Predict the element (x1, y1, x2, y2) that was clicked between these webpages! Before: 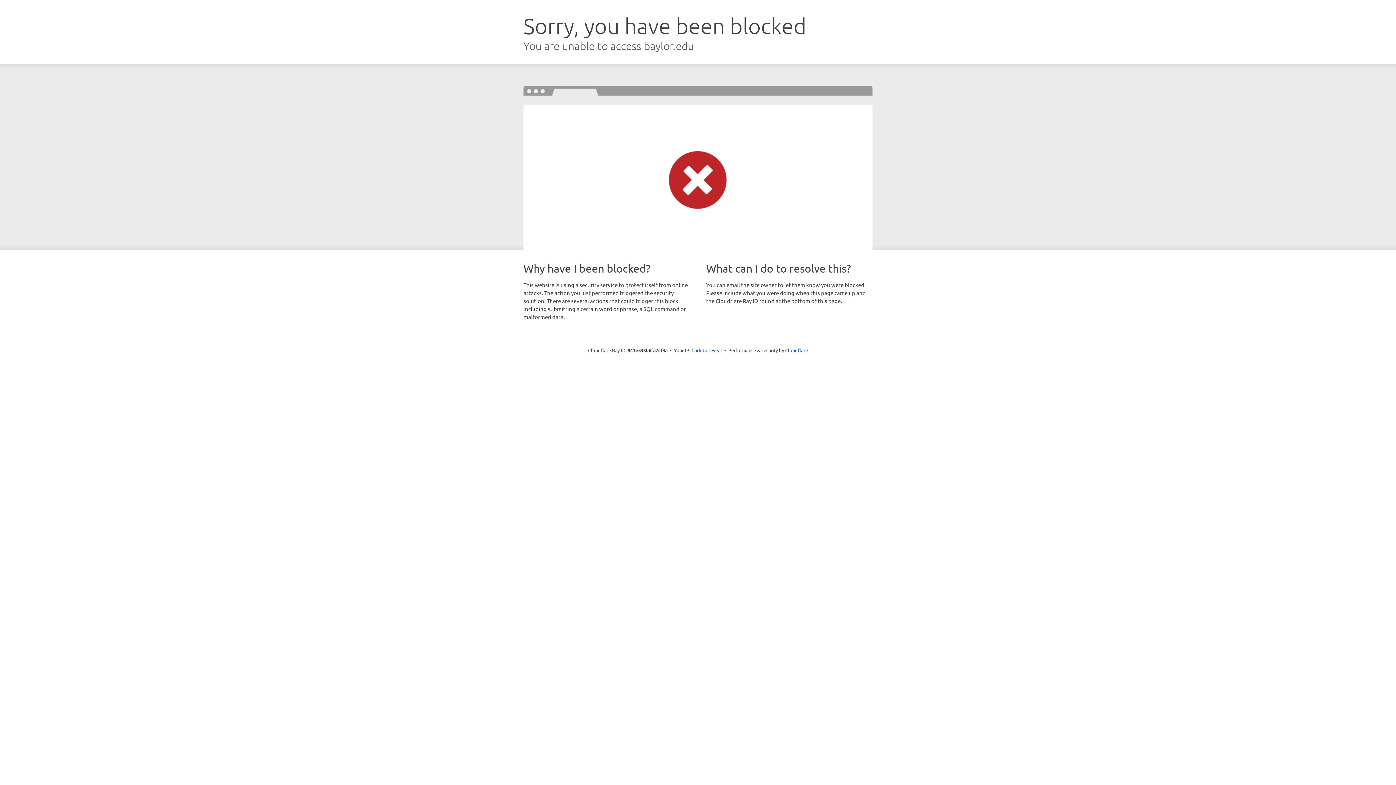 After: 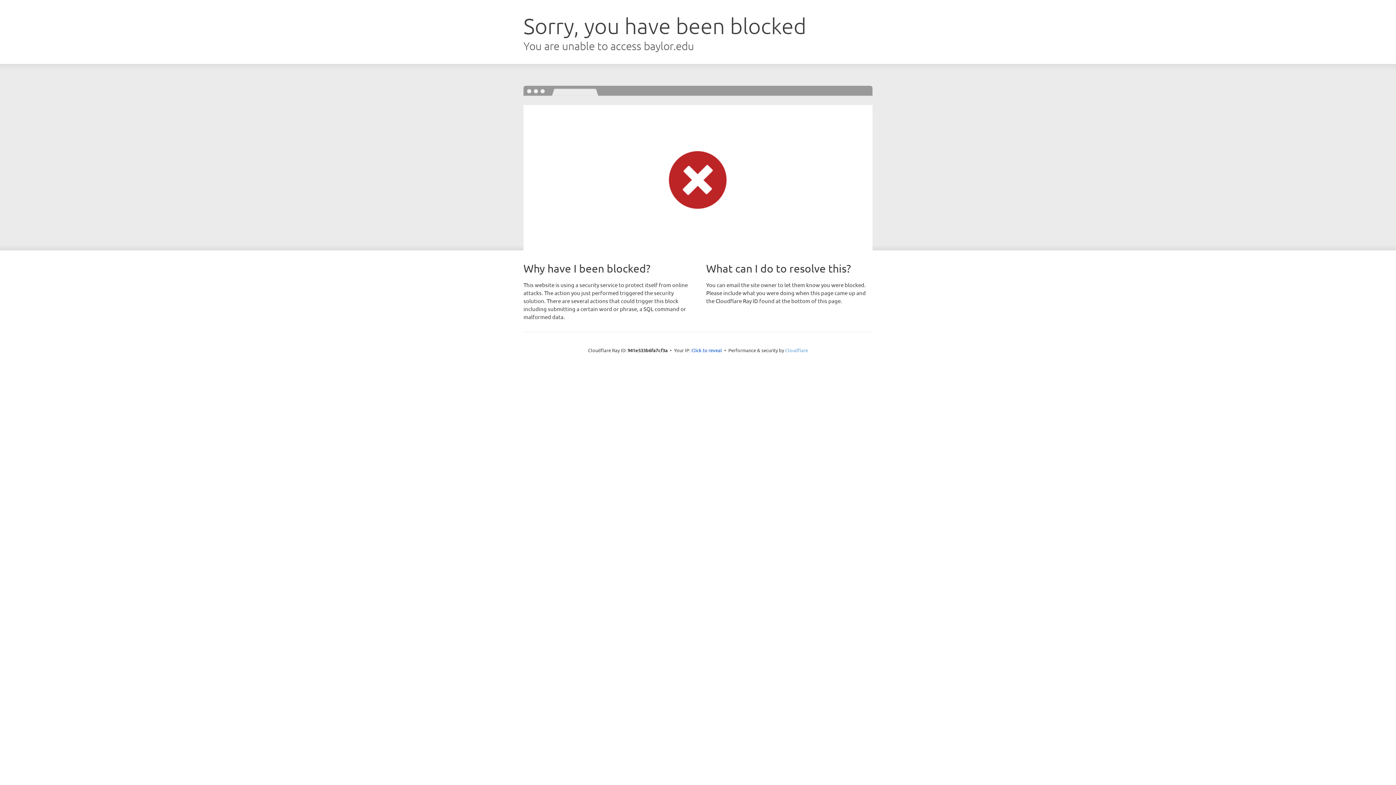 Action: bbox: (785, 347, 808, 353) label: Cloudflare